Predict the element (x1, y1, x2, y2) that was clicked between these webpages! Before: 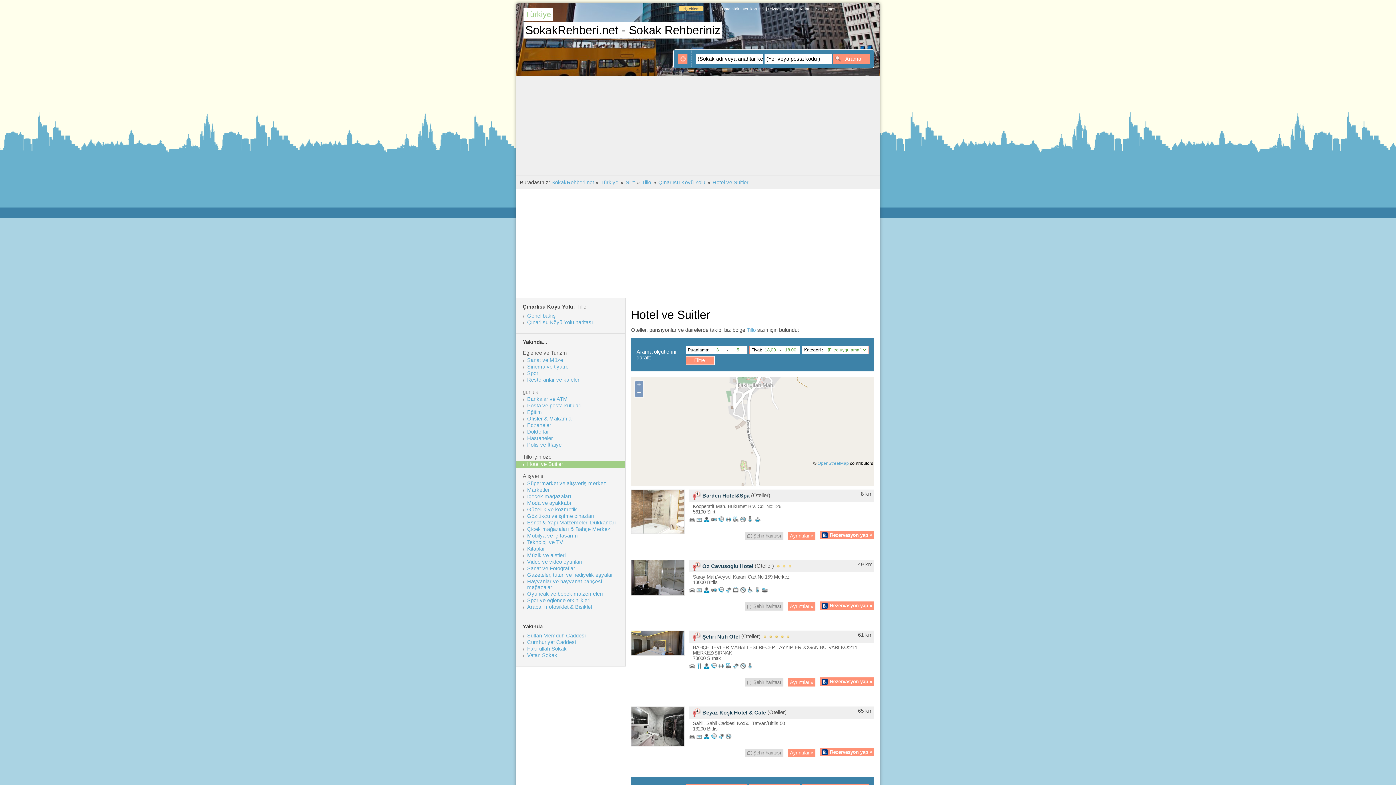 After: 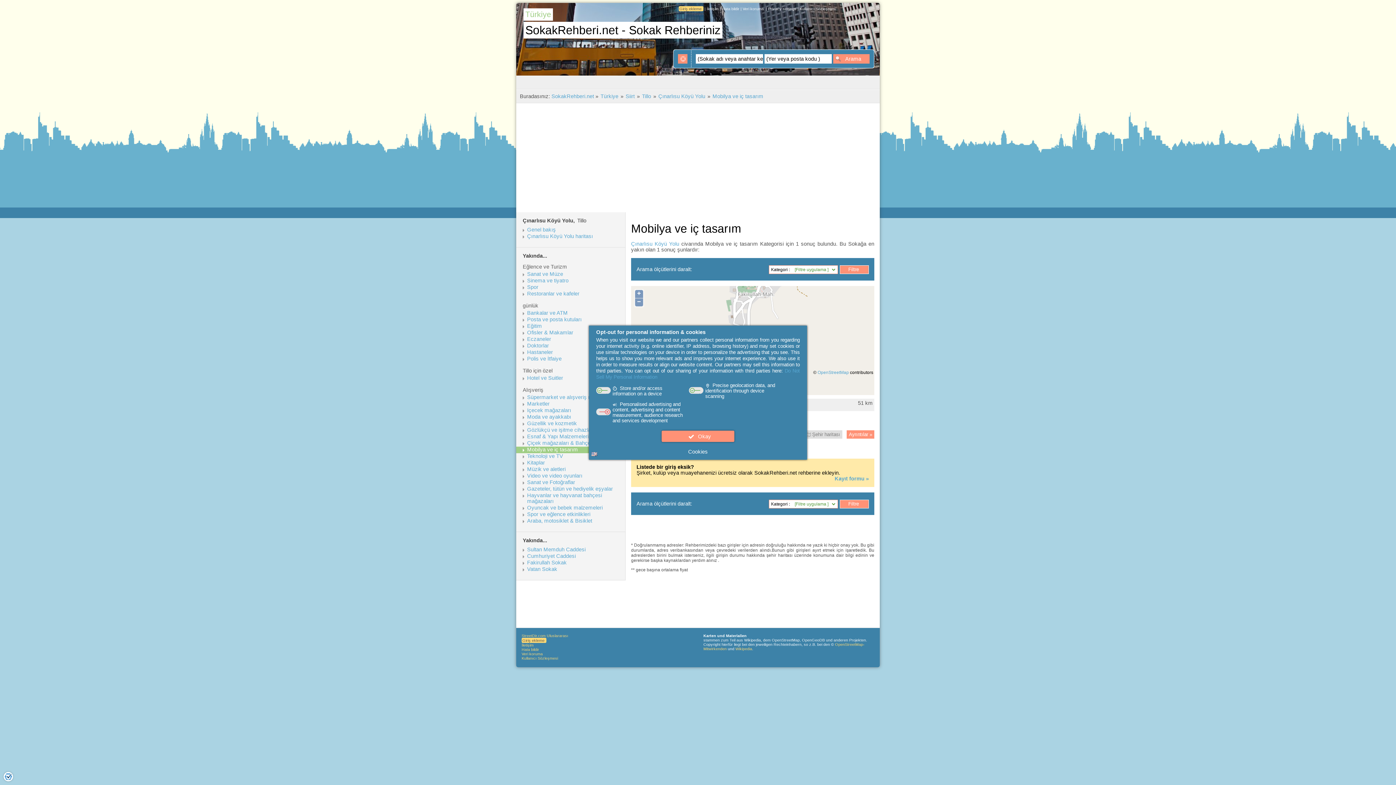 Action: label: Mobilya ve iç tasarım bbox: (527, 533, 624, 538)